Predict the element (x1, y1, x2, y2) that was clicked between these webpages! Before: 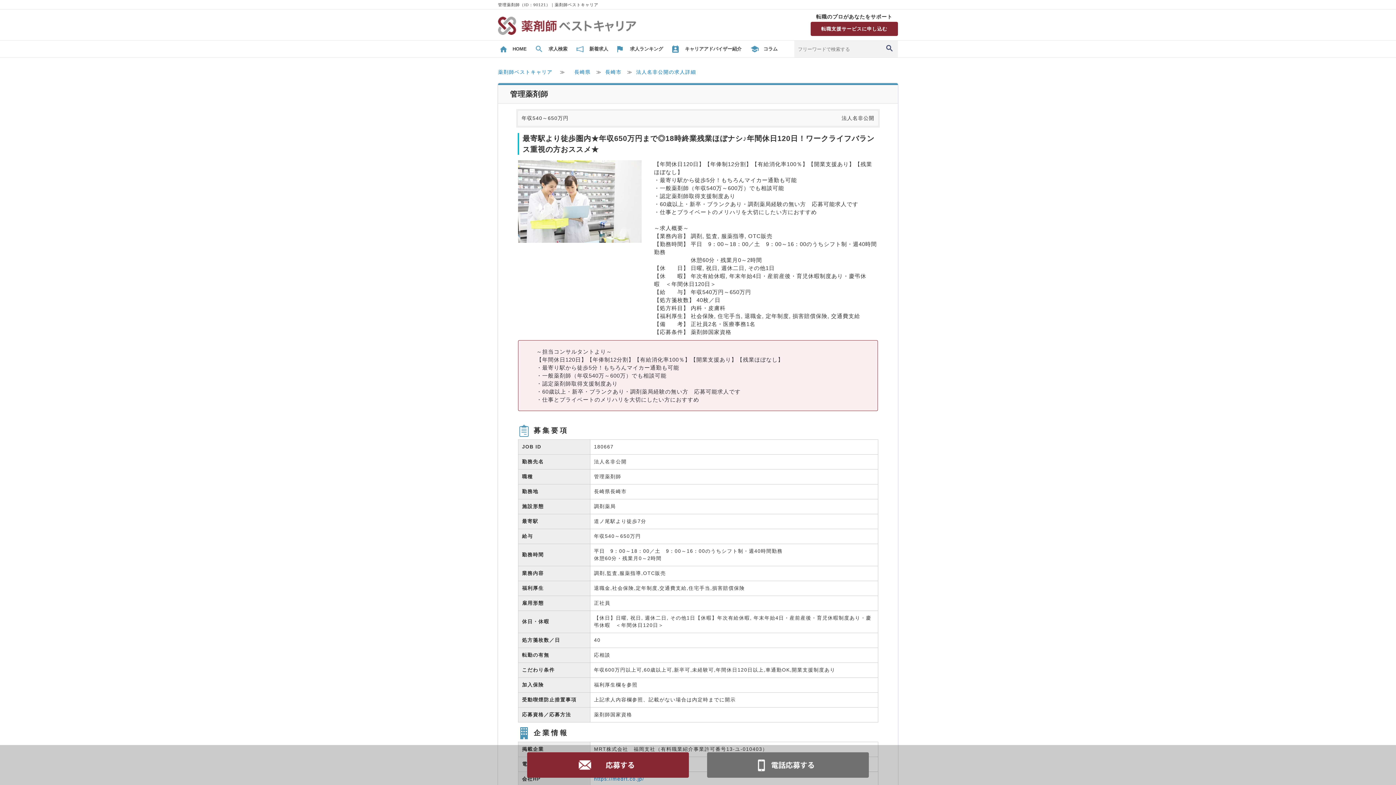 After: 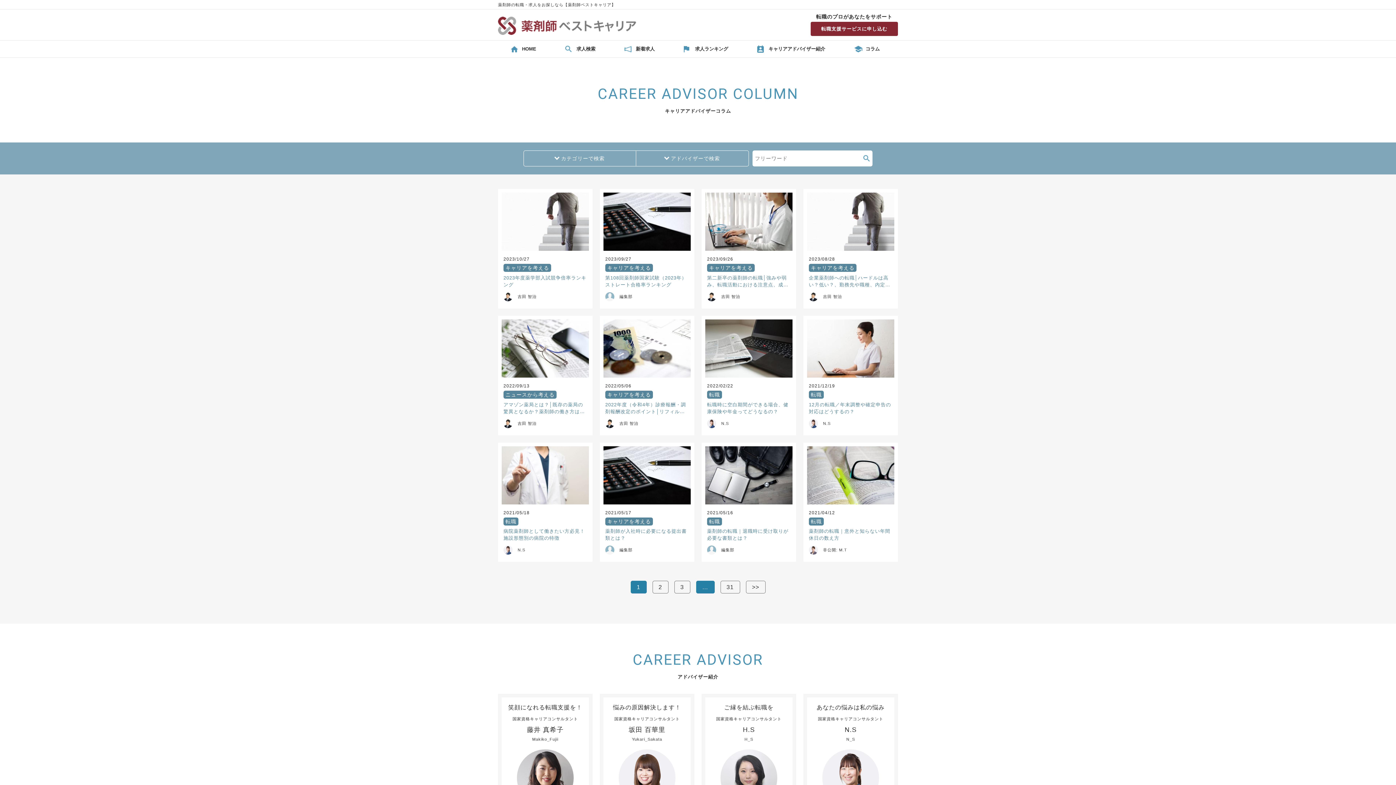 Action: bbox: (749, 40, 779, 57) label: コラム